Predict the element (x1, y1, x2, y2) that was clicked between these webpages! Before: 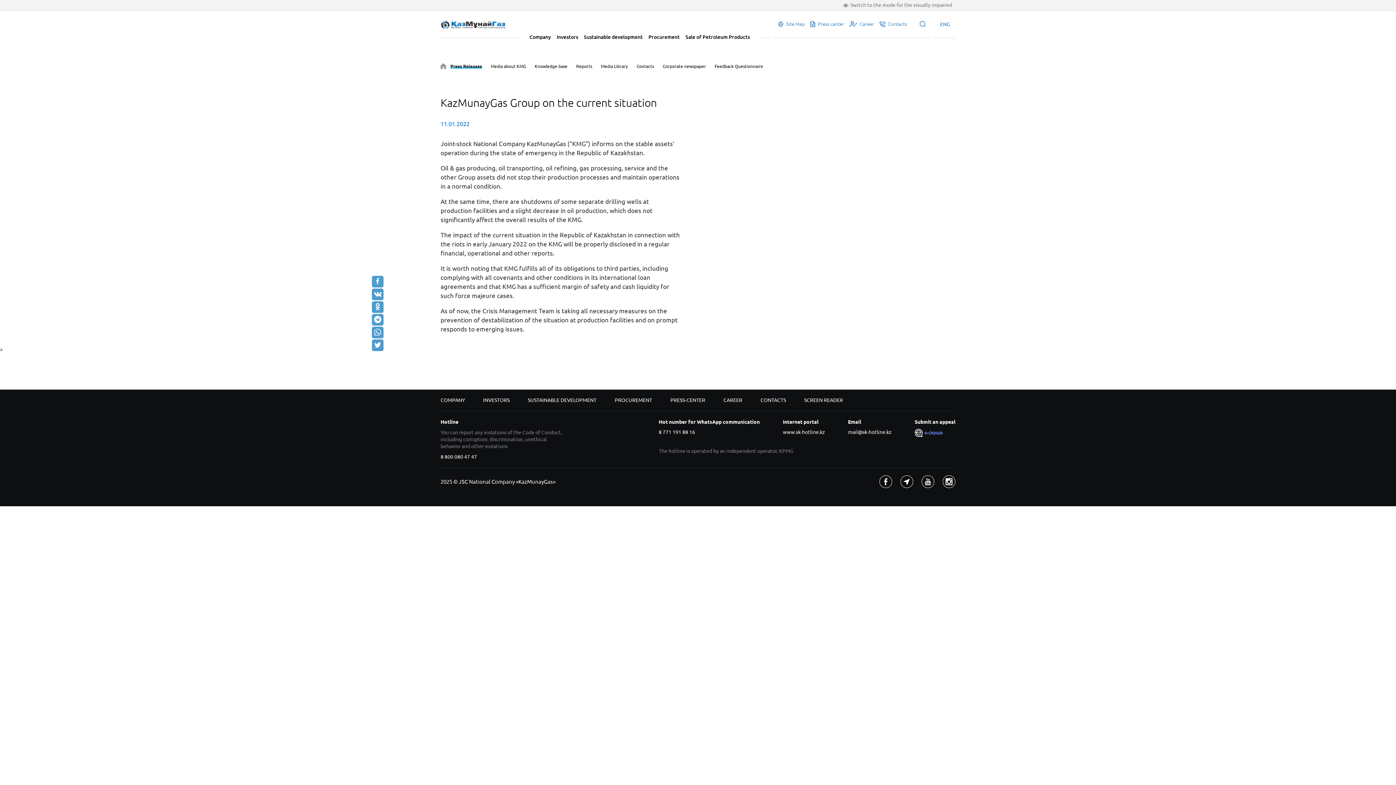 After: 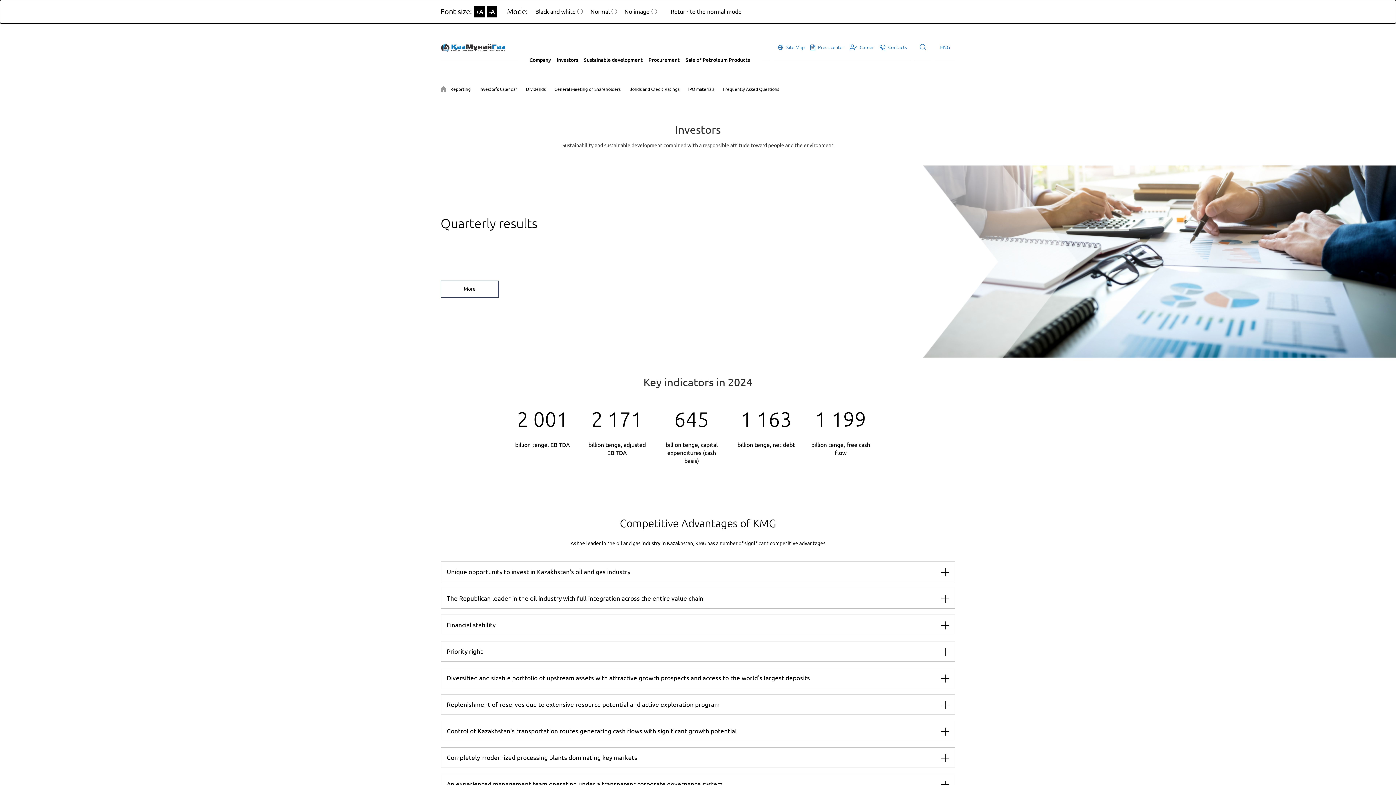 Action: label: Investors bbox: (556, 34, 578, 39)